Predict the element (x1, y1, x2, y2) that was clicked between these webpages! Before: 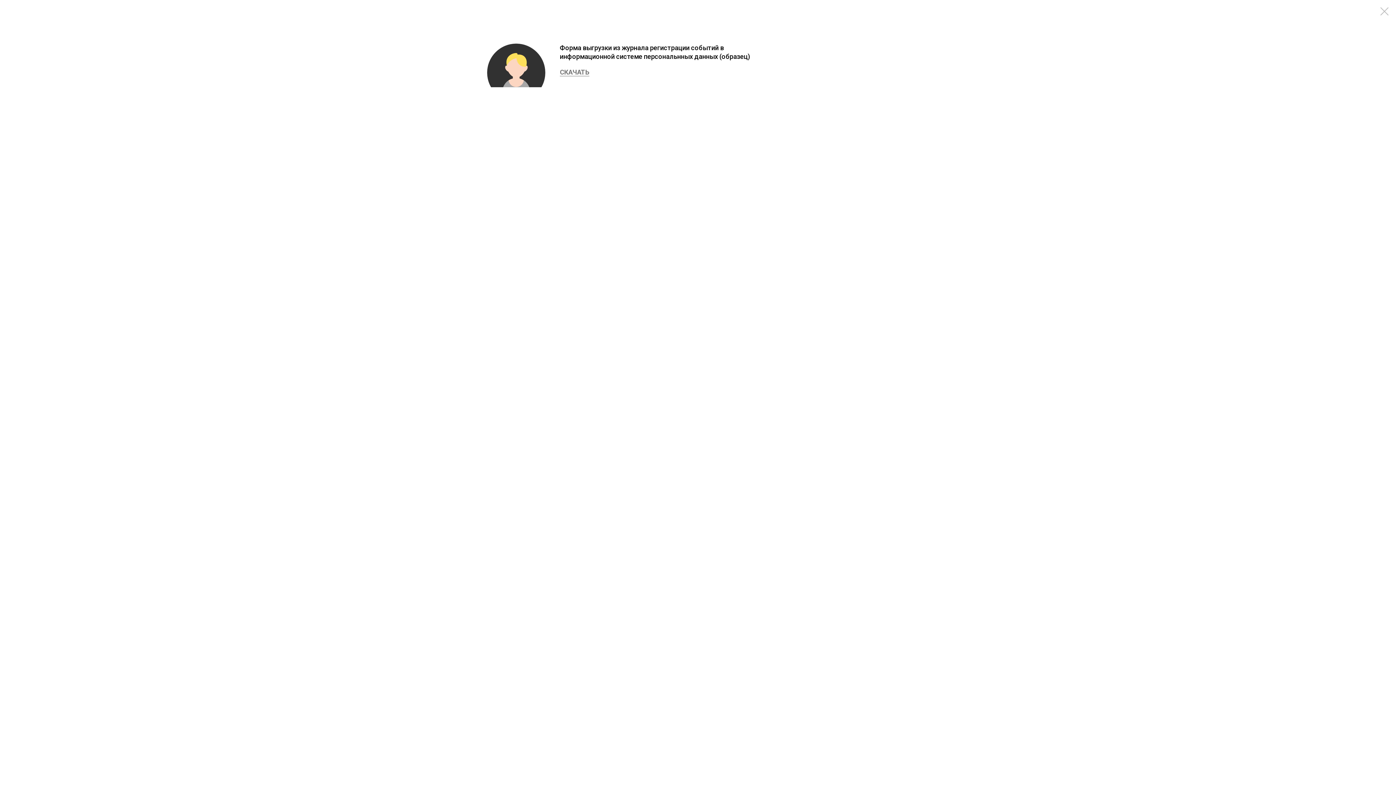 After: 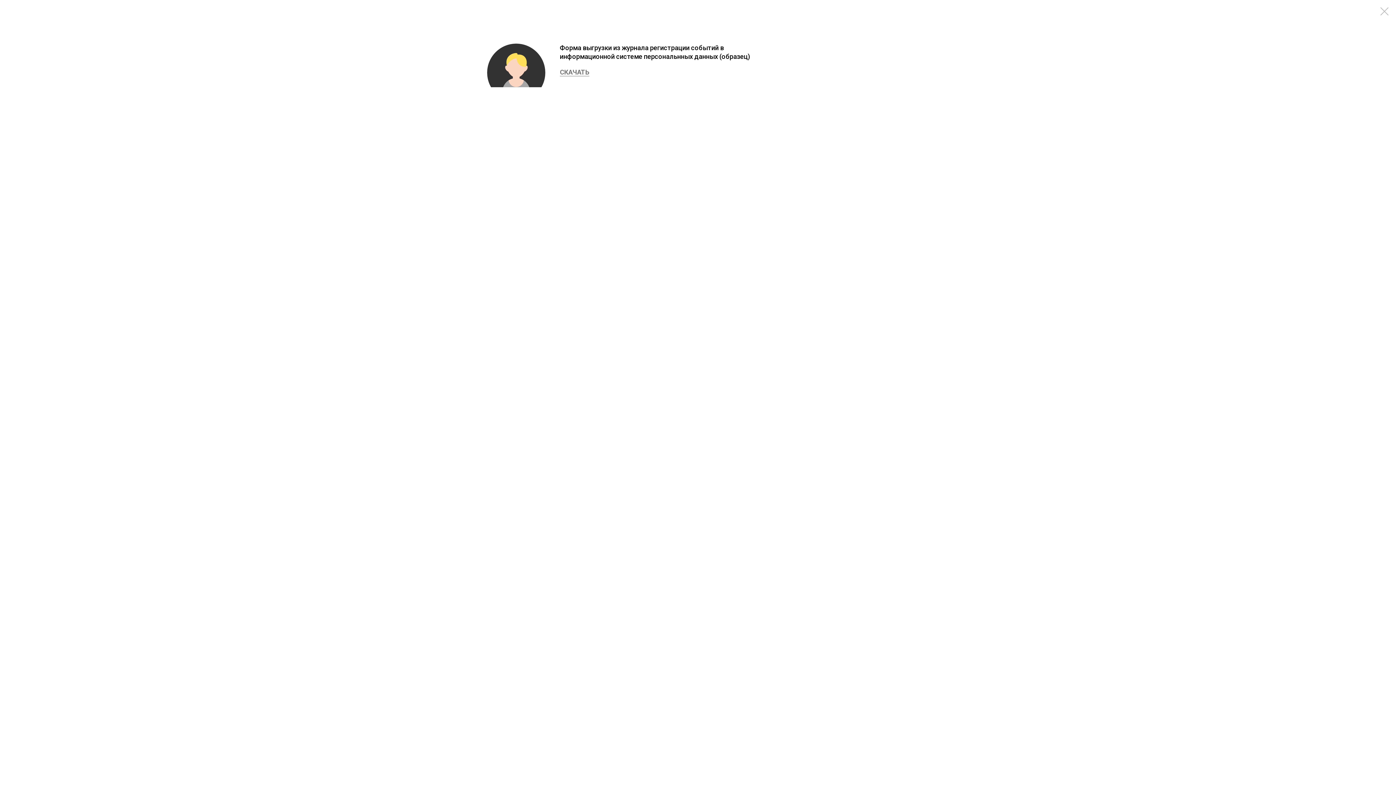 Action: label: СКАЧАТЬ bbox: (560, 68, 589, 76)